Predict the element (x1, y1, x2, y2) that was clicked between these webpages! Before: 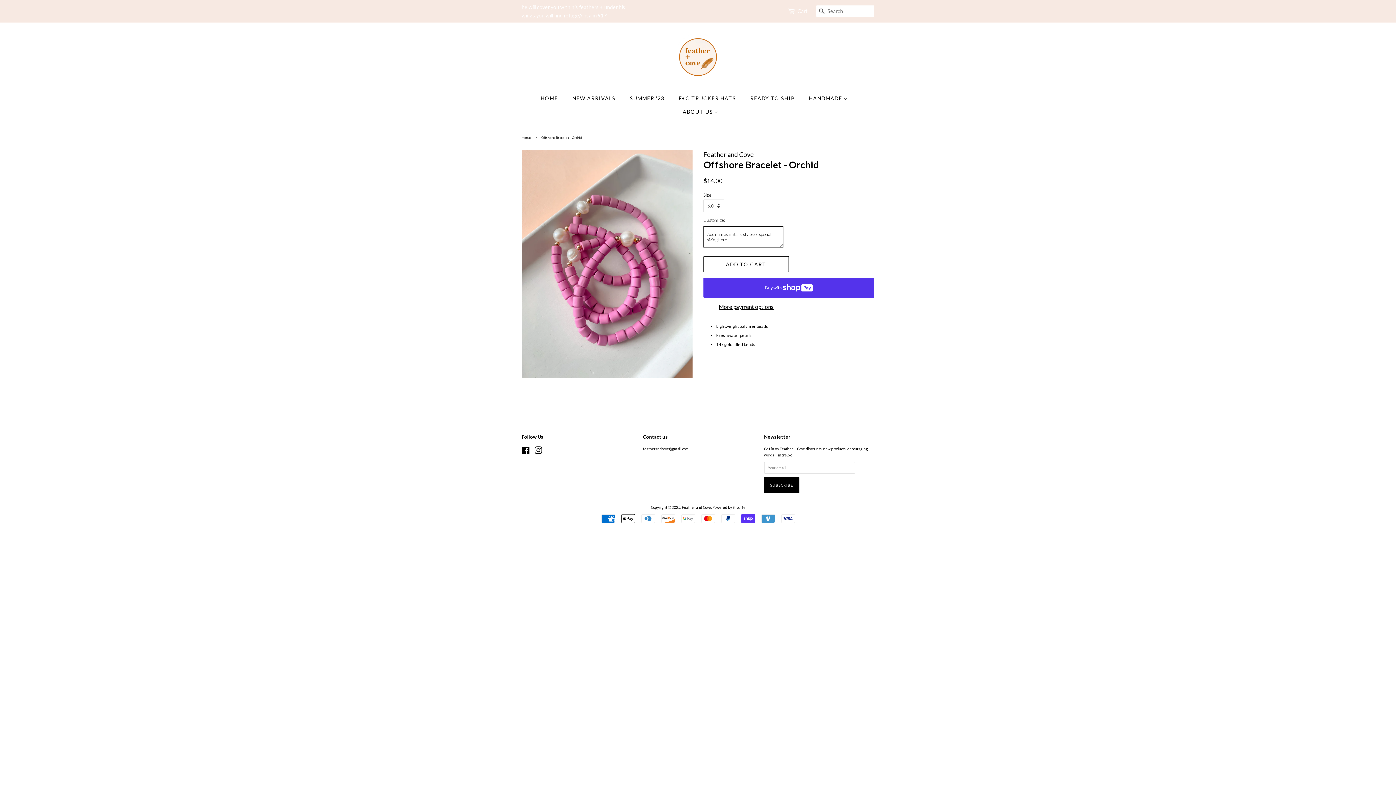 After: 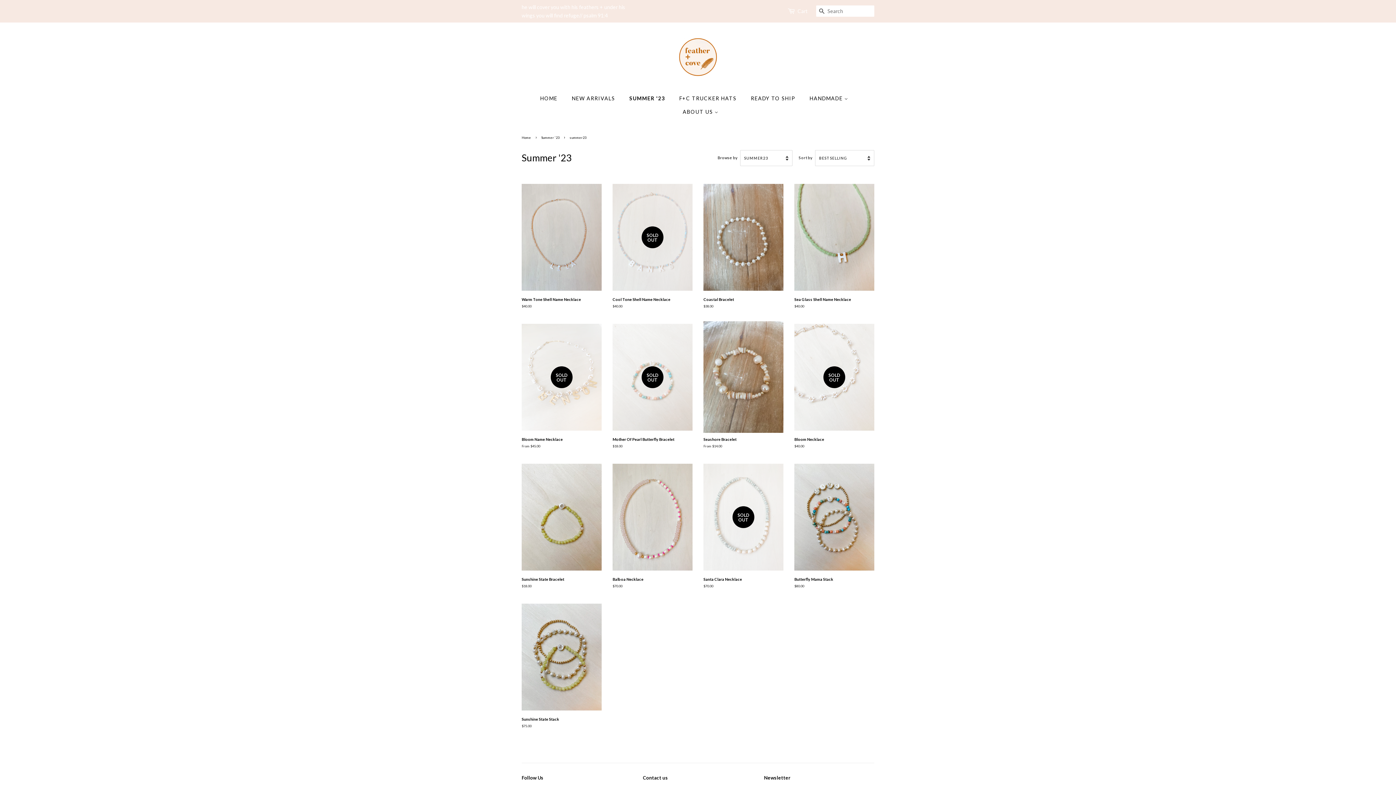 Action: label: SUMMER '23 bbox: (624, 91, 671, 105)